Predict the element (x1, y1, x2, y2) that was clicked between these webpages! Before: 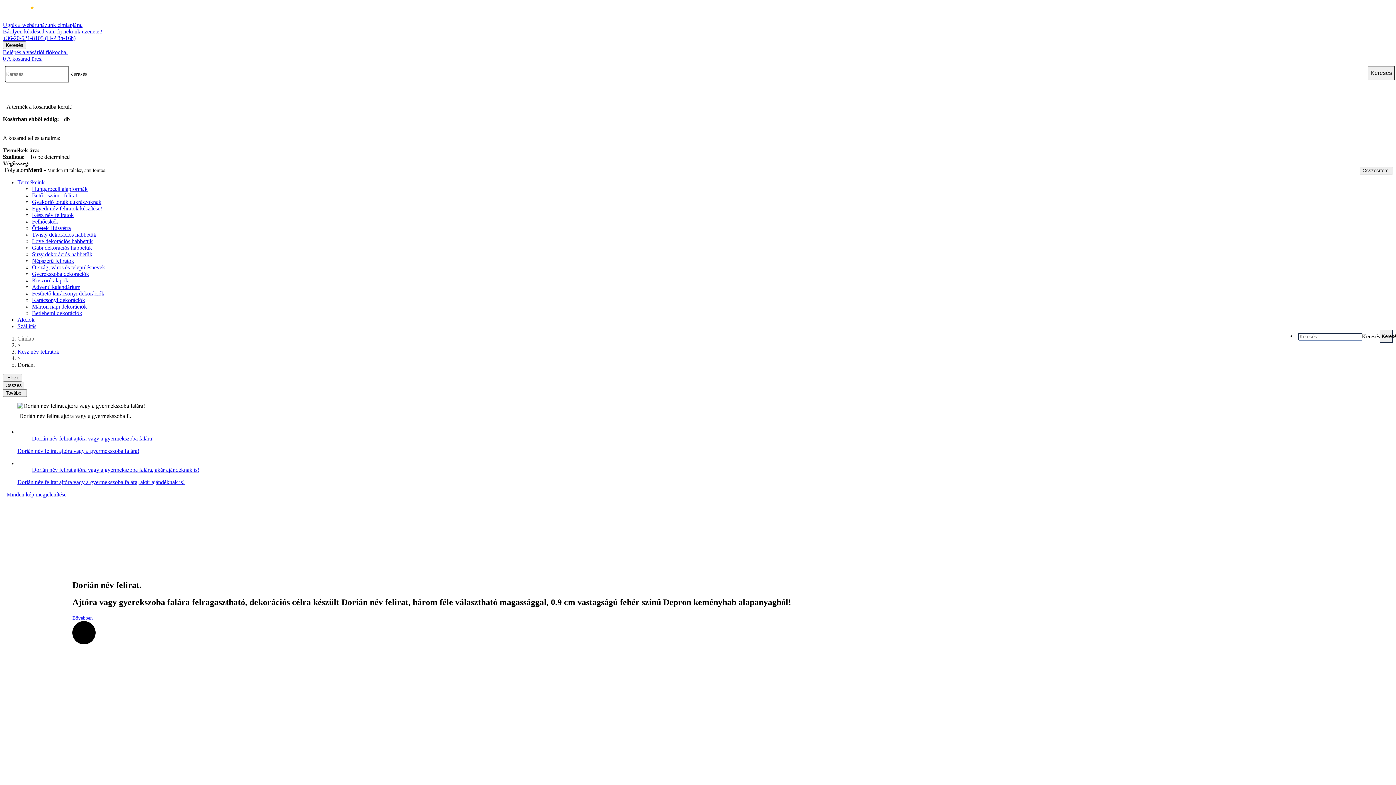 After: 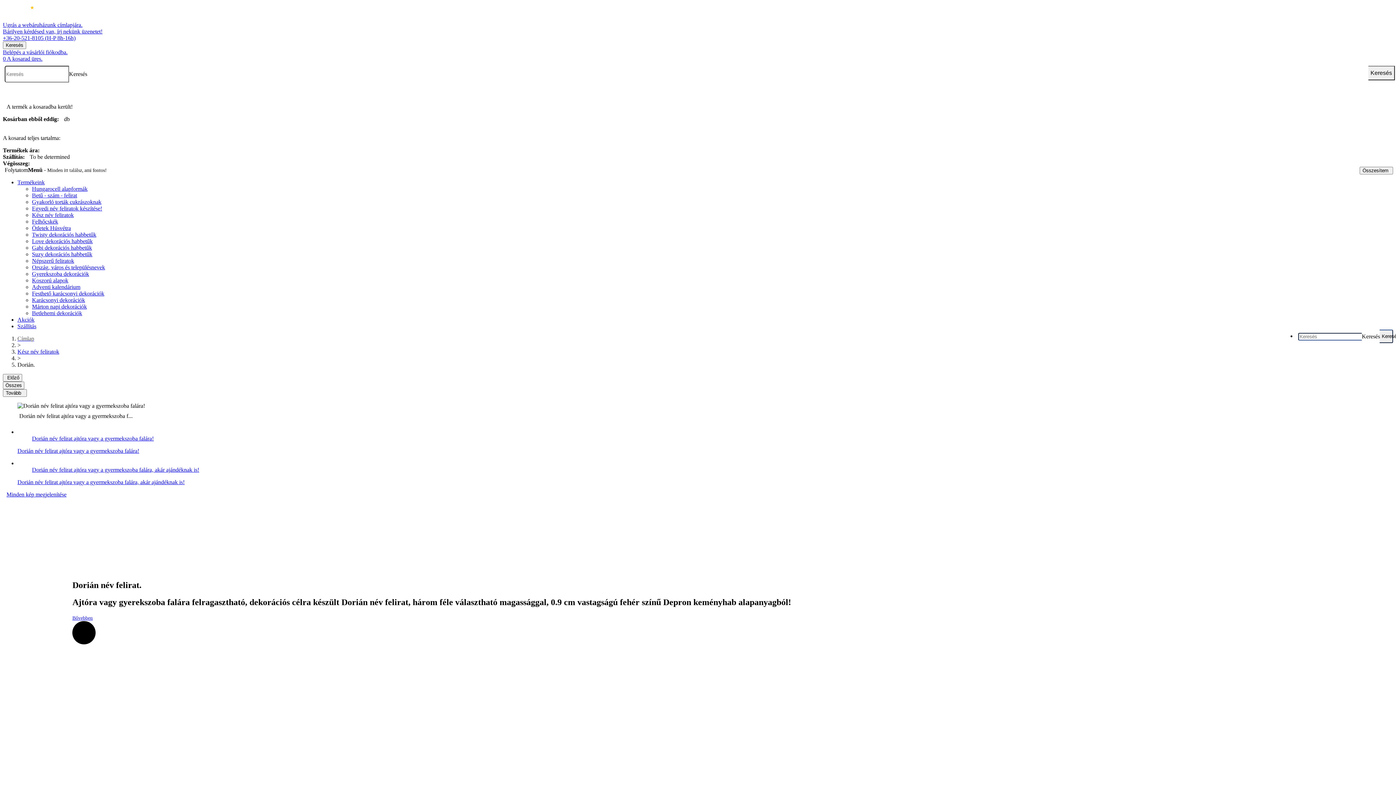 Action: label: Bővebben bbox: (72, 614, 92, 621)